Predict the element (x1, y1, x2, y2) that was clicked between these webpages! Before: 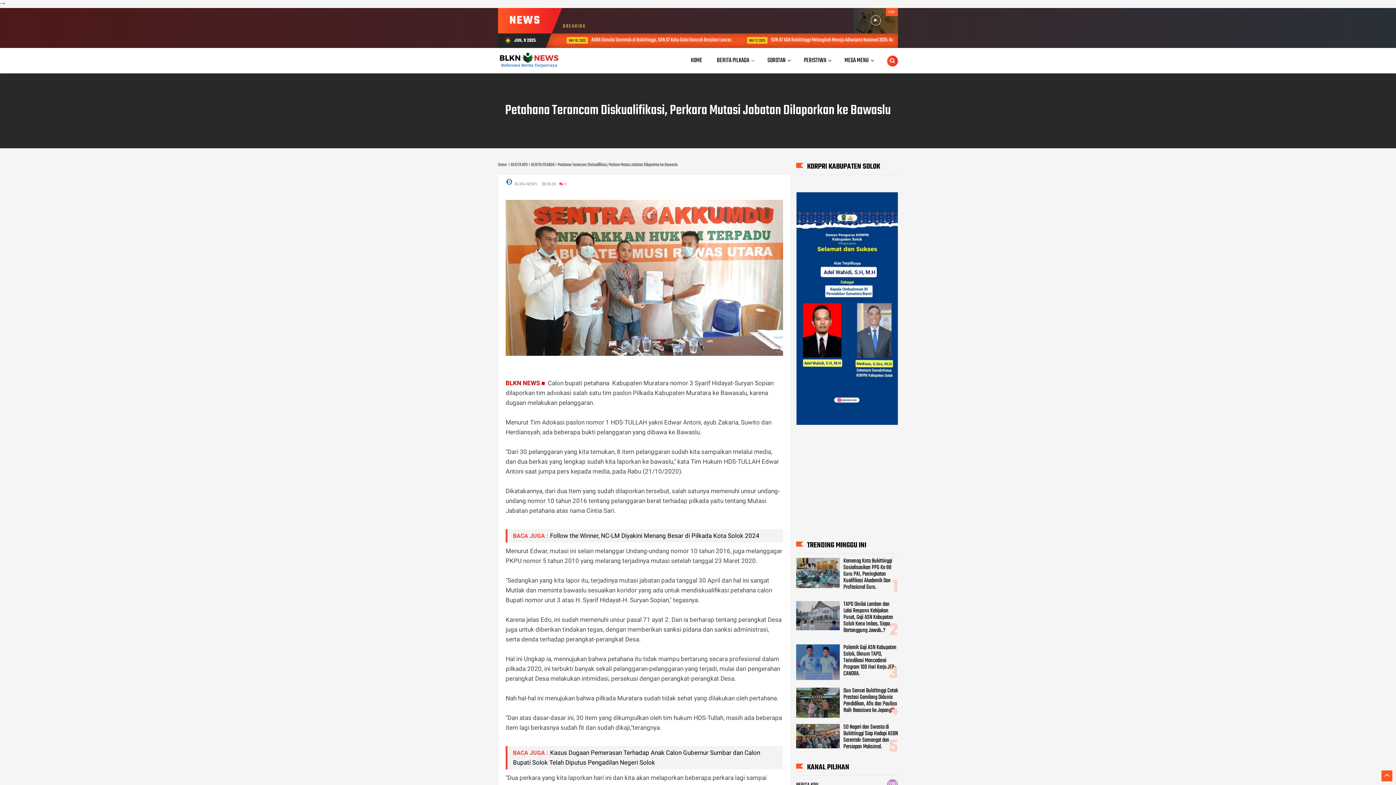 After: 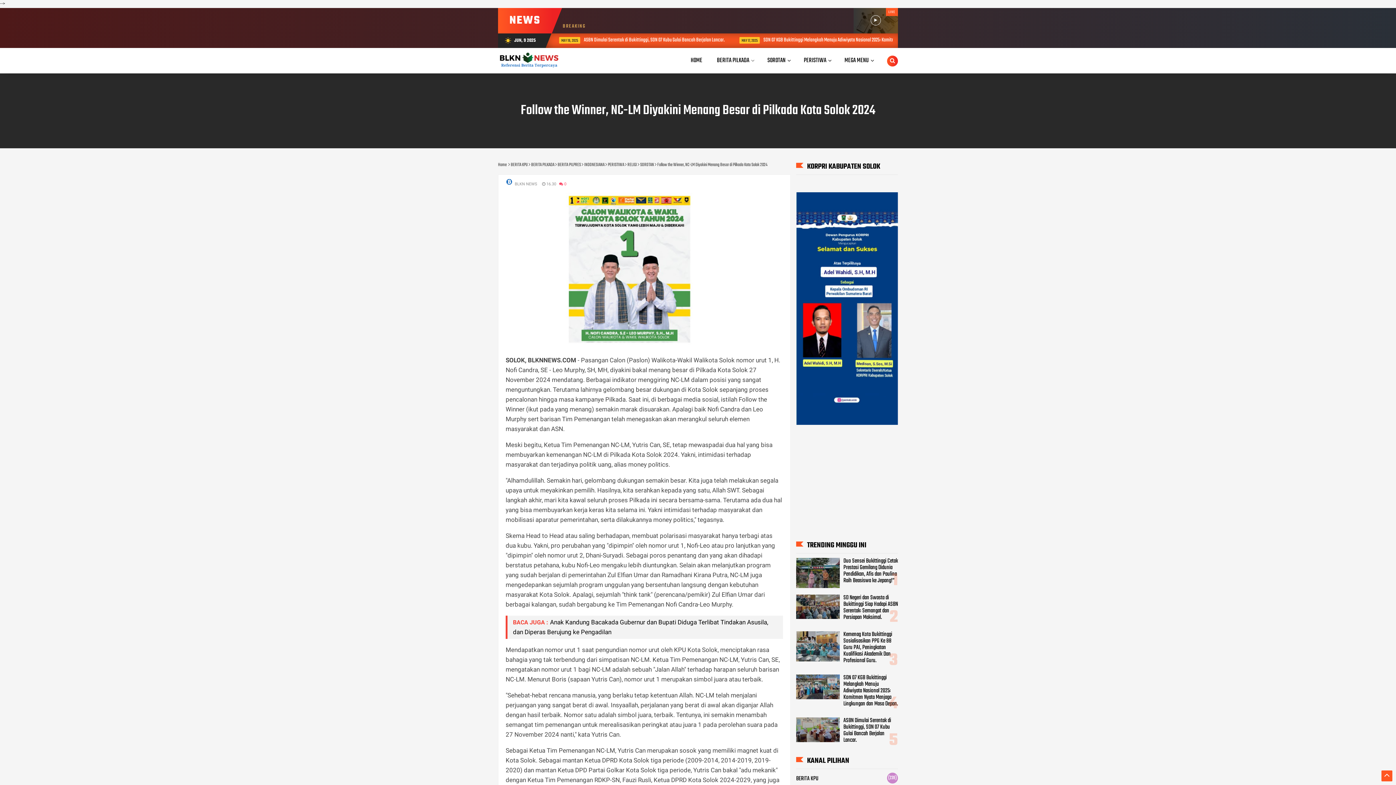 Action: label: Follow the Winner, NC-LM Diyakini Menang Besar di Pilkada Kota Solok 2024 bbox: (550, 532, 759, 539)